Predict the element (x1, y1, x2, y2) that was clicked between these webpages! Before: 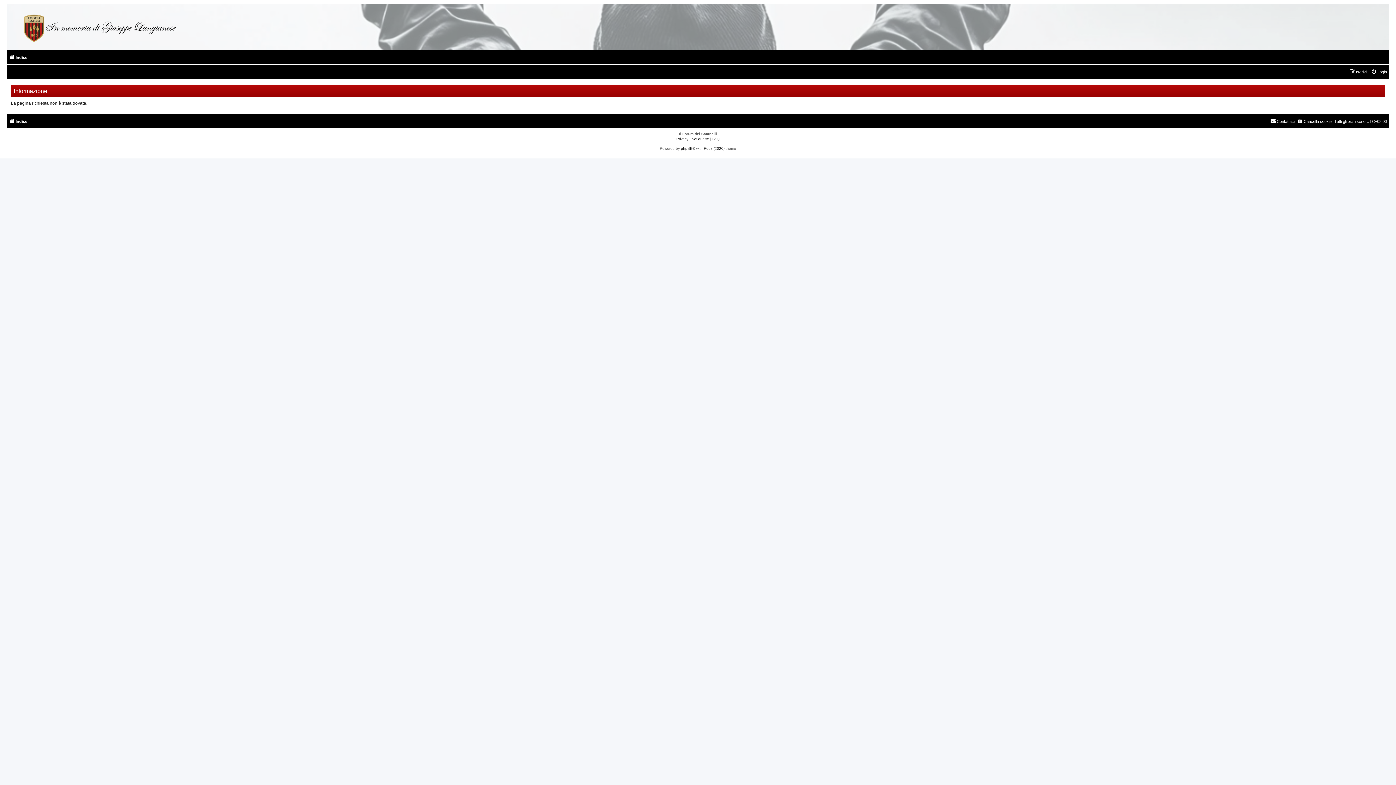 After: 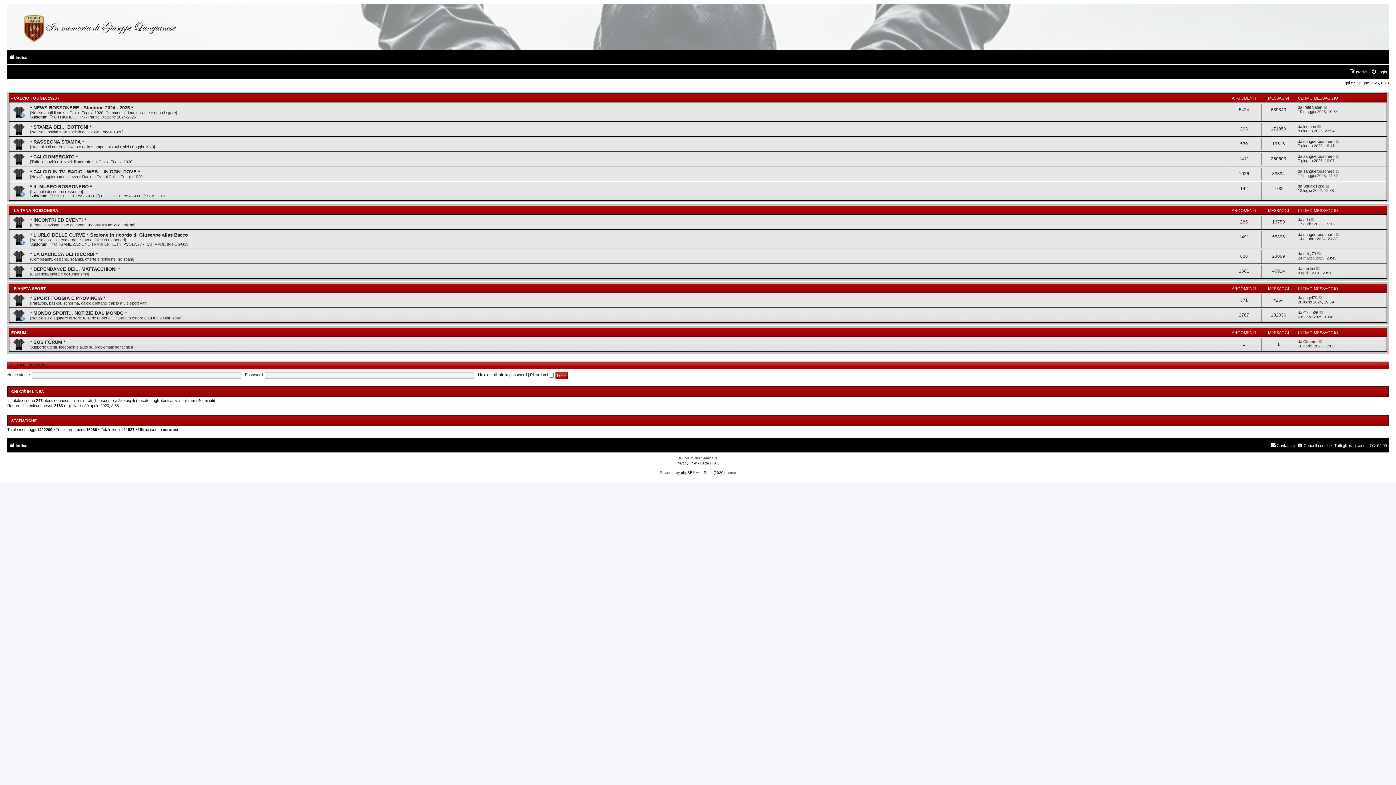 Action: label: Indice bbox: (9, 117, 27, 125)